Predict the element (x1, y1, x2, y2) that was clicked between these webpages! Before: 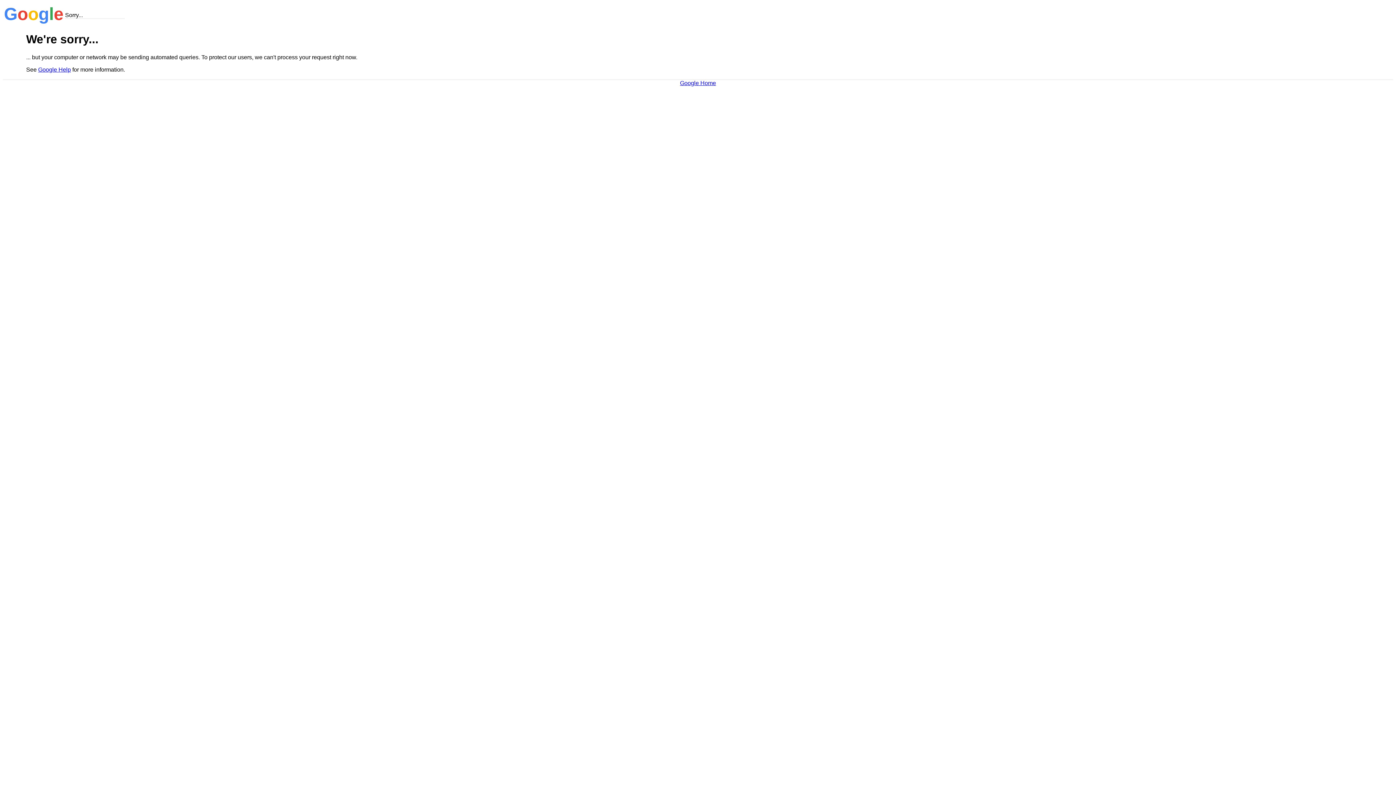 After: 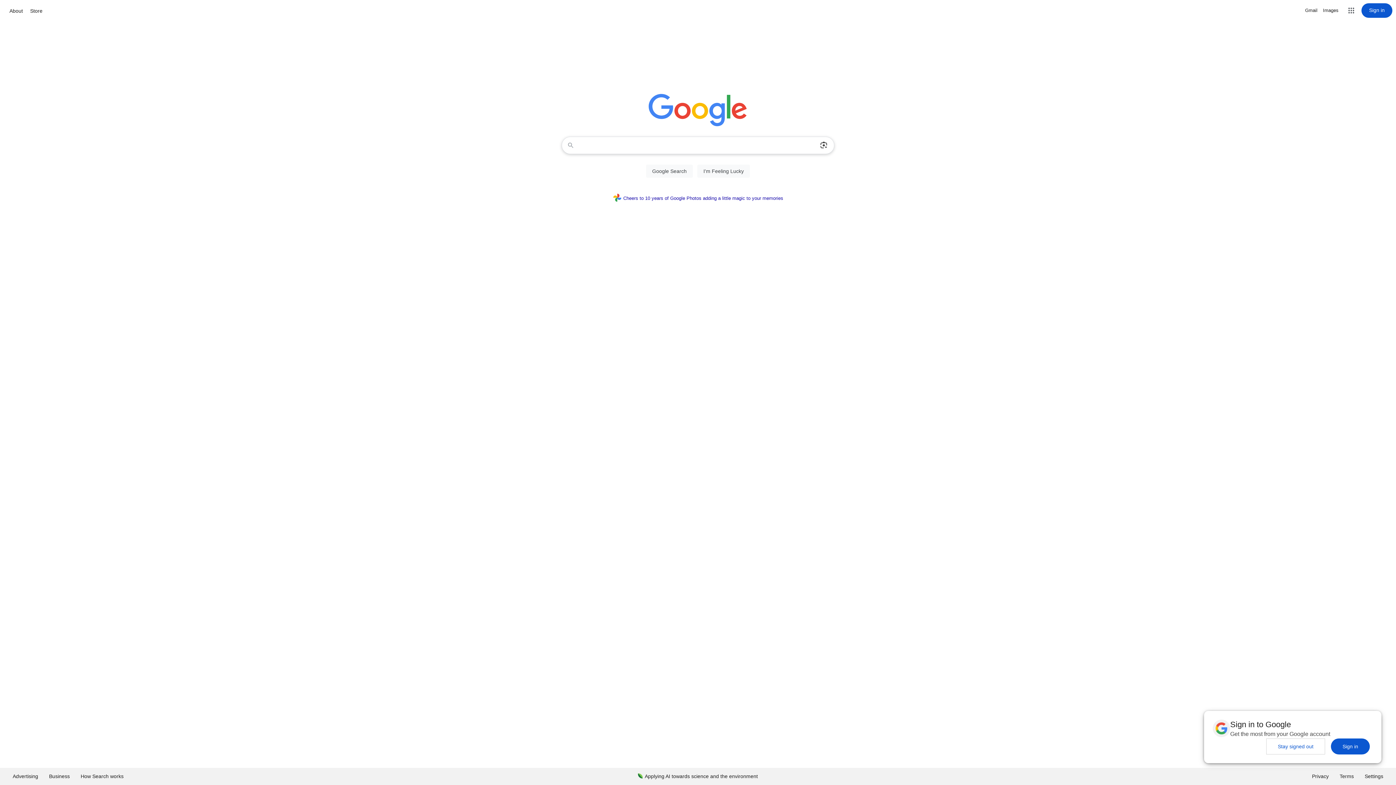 Action: label: Google Home bbox: (680, 79, 716, 86)